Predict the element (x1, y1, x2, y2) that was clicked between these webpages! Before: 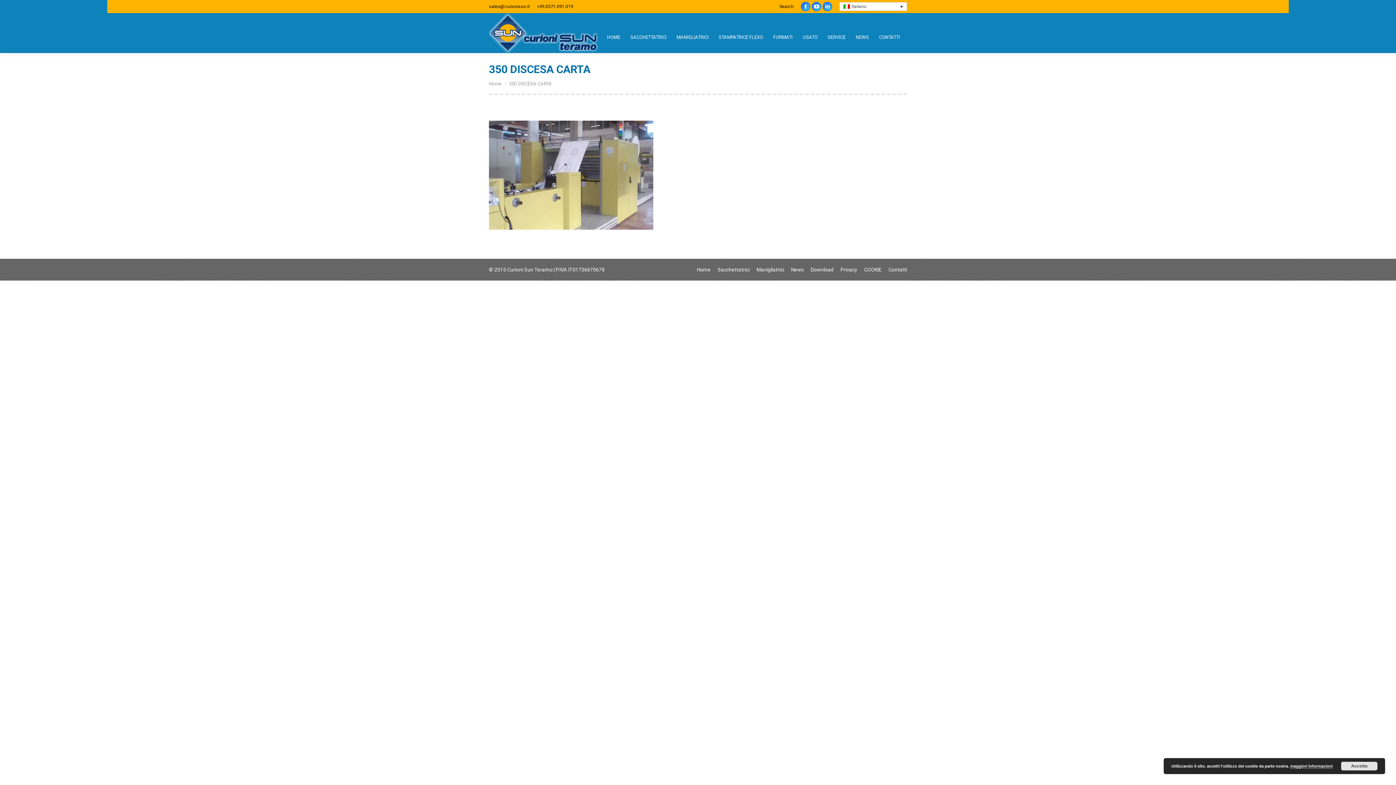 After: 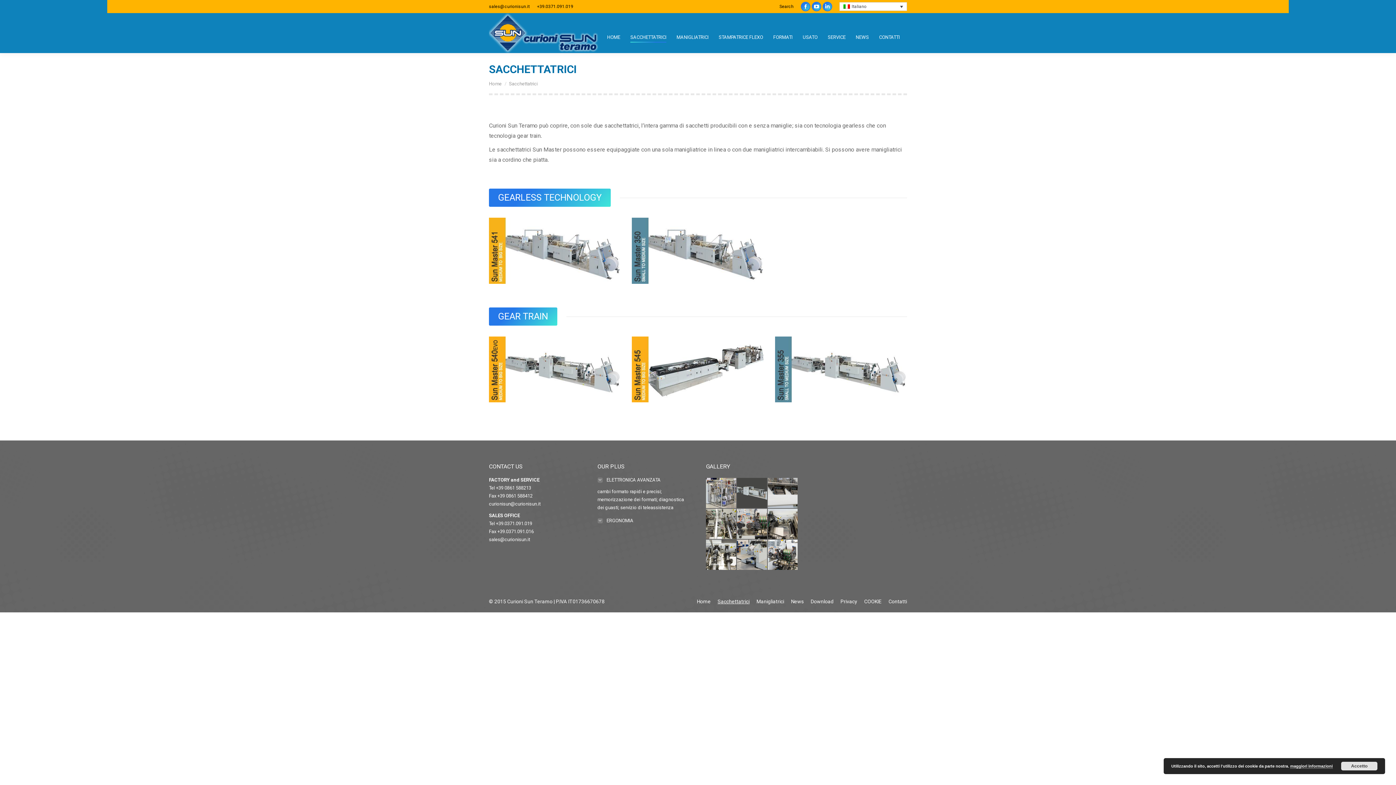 Action: label: SACCHETTATRICI bbox: (629, 24, 668, 41)